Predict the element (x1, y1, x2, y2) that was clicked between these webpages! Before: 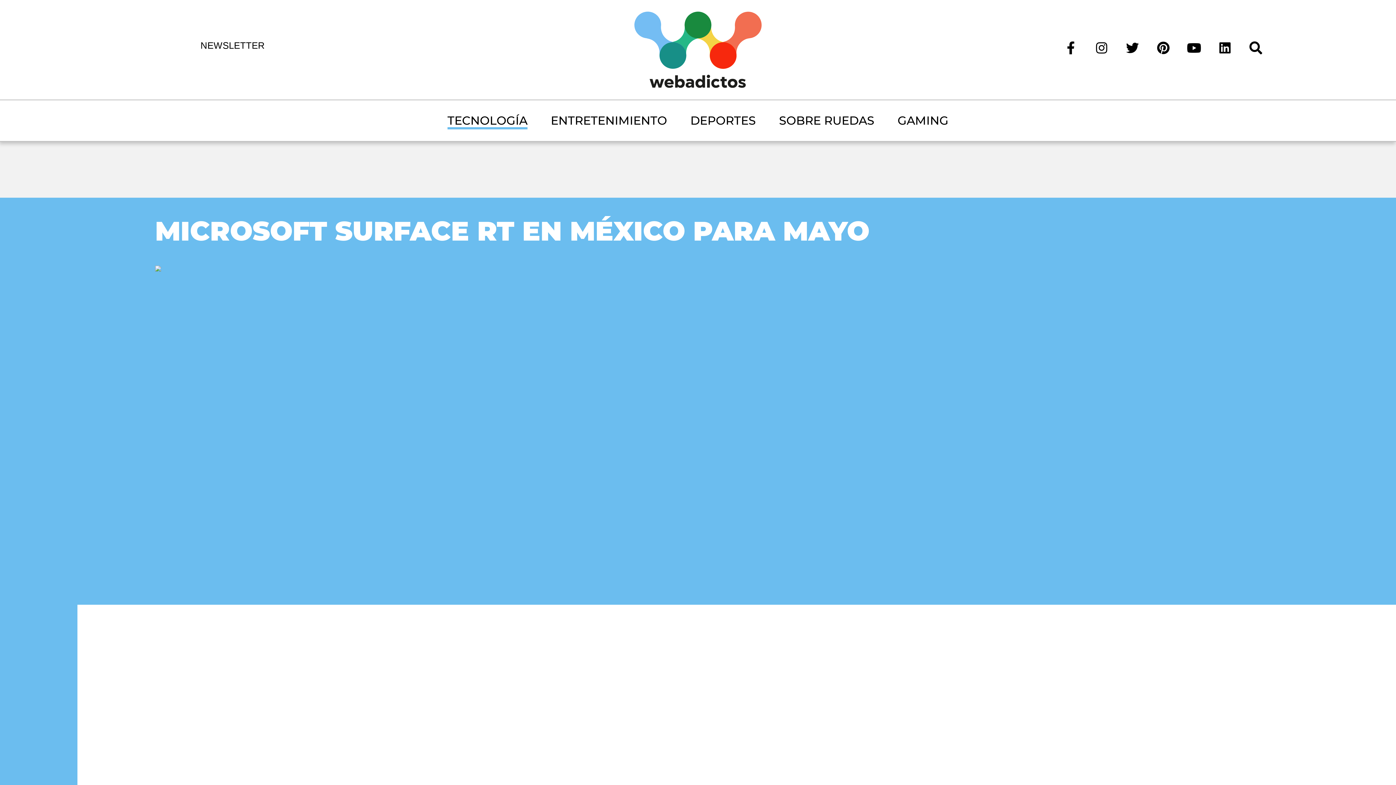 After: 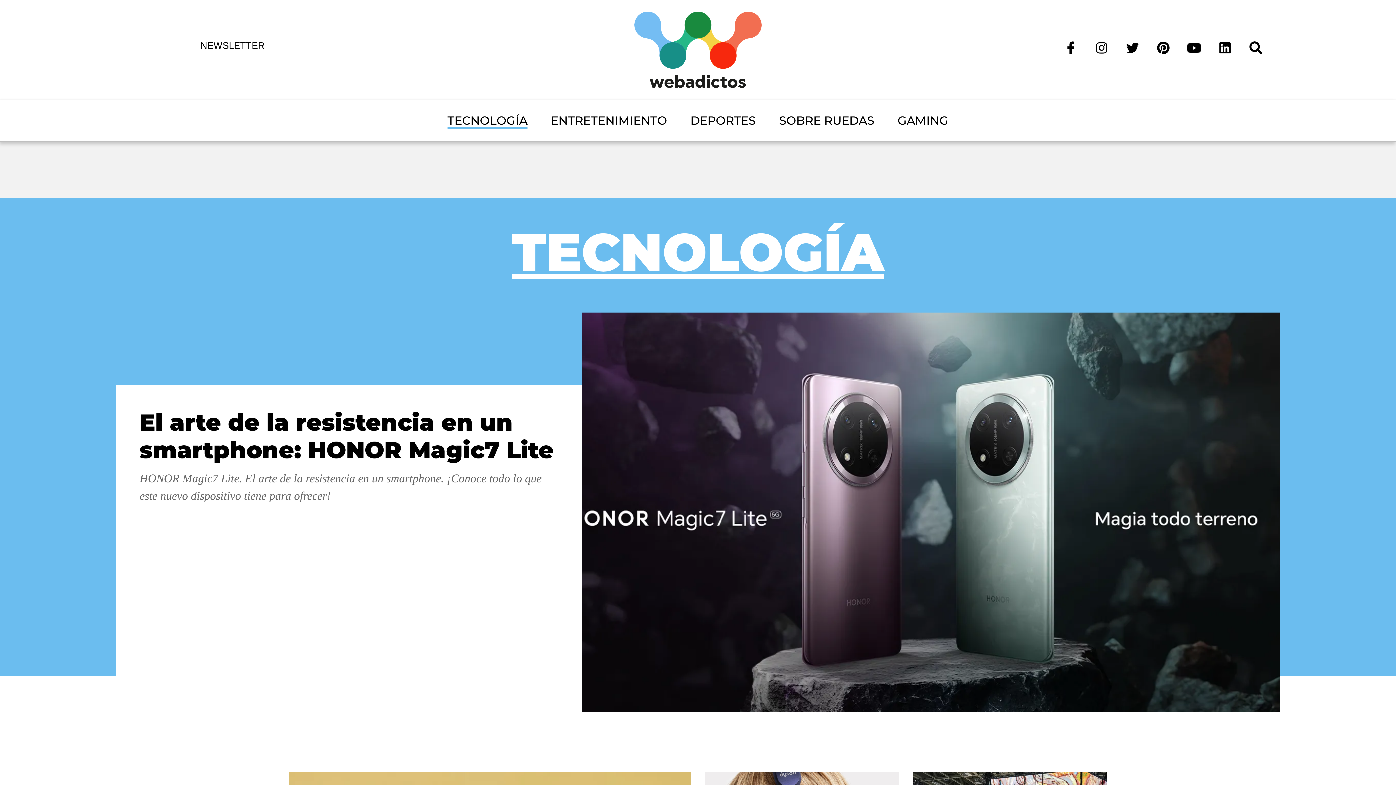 Action: label: TECNOLOGÍA bbox: (447, 112, 527, 129)